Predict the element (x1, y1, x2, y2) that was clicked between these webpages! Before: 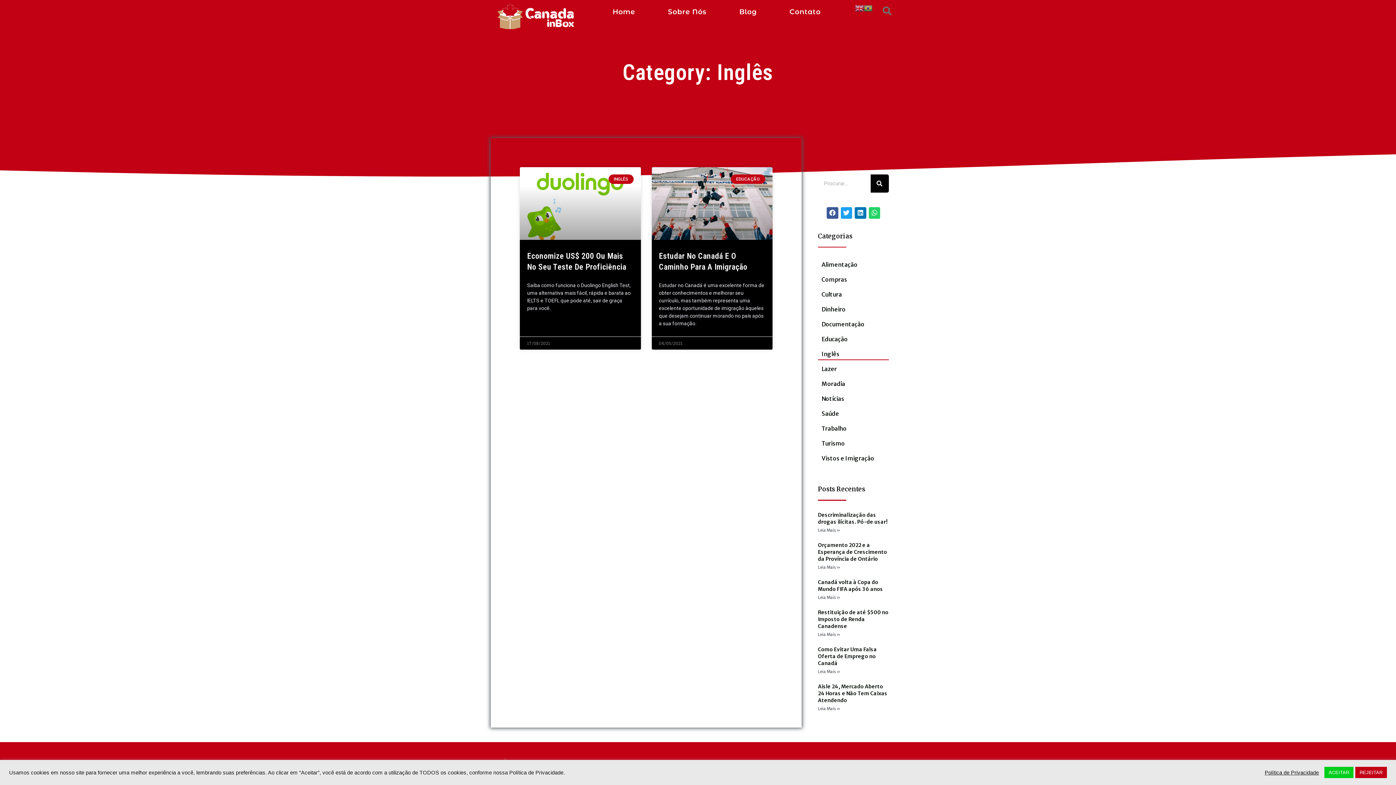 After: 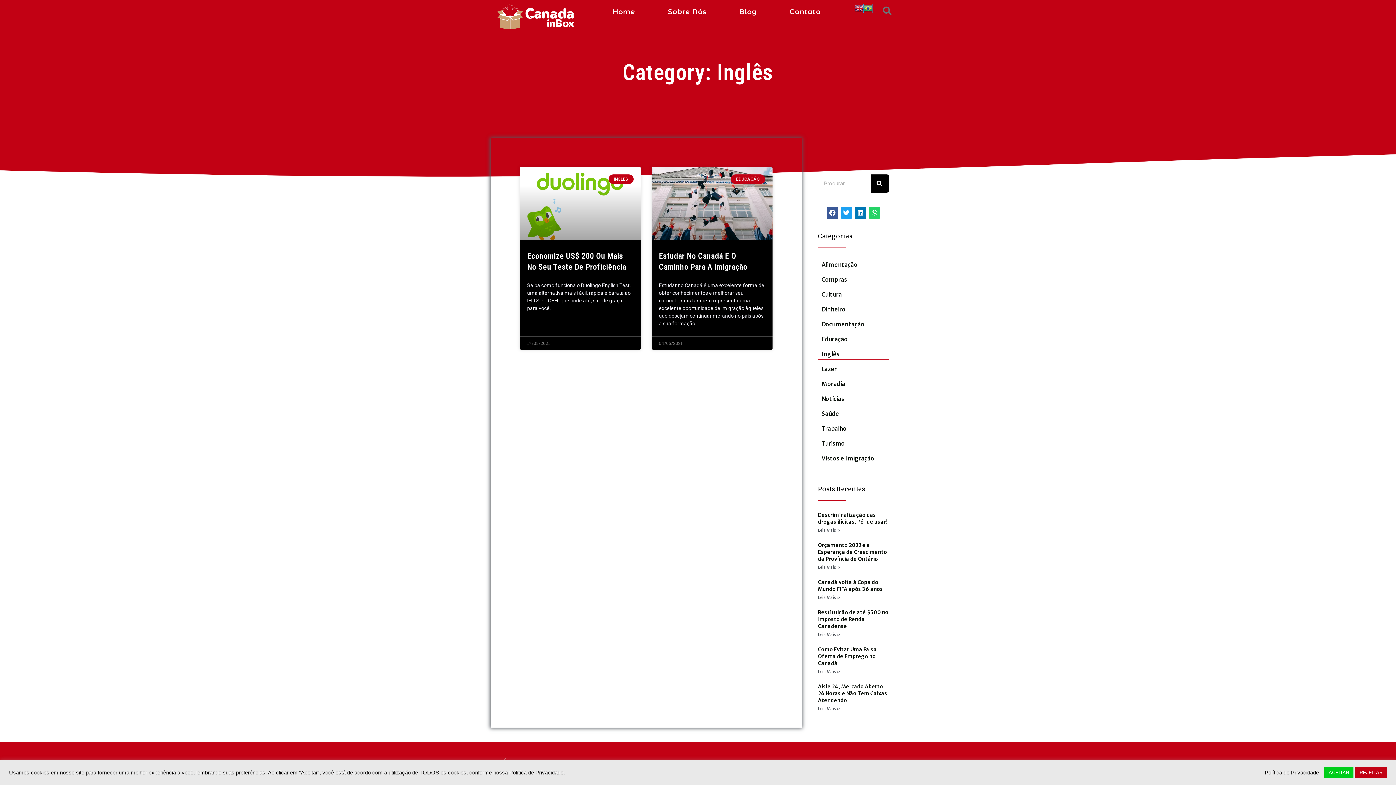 Action: bbox: (863, 5, 872, 10)